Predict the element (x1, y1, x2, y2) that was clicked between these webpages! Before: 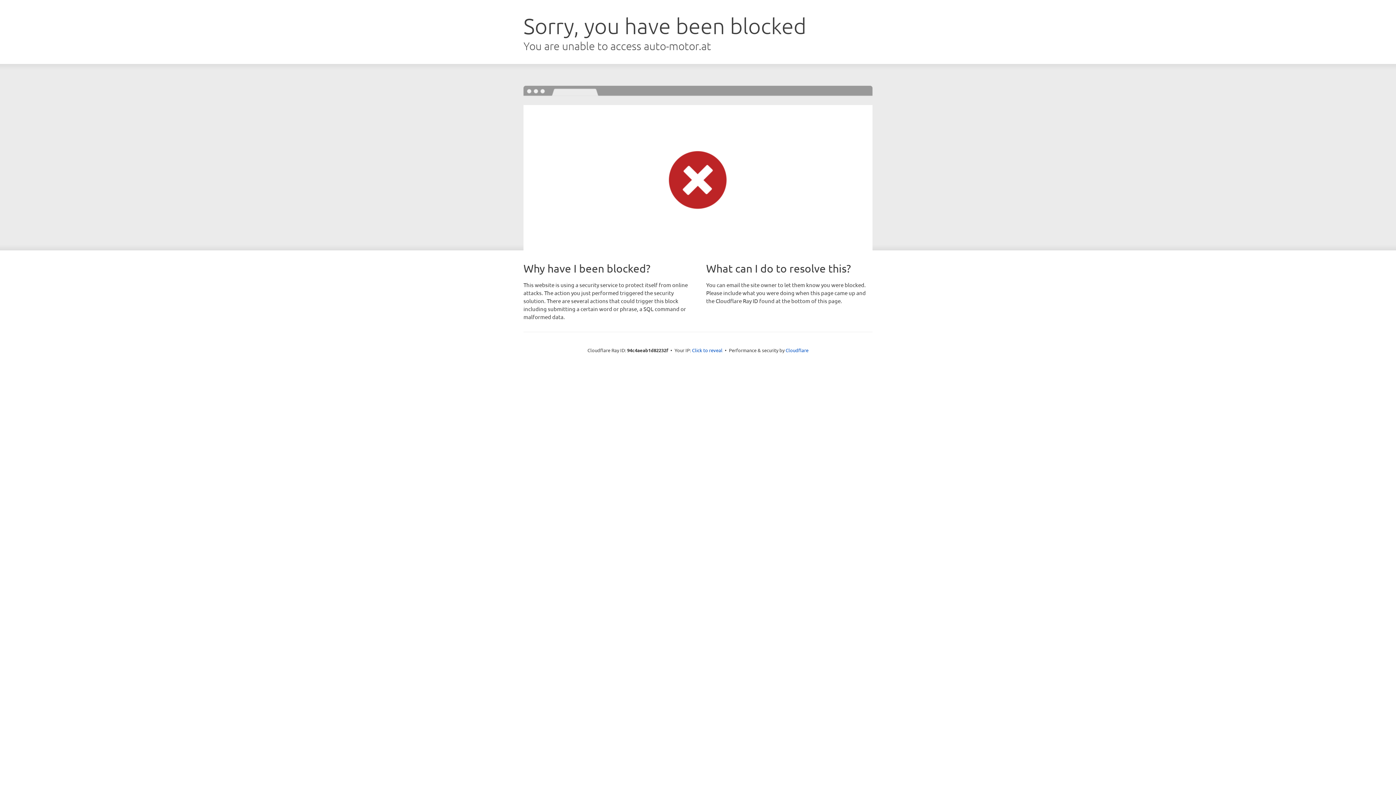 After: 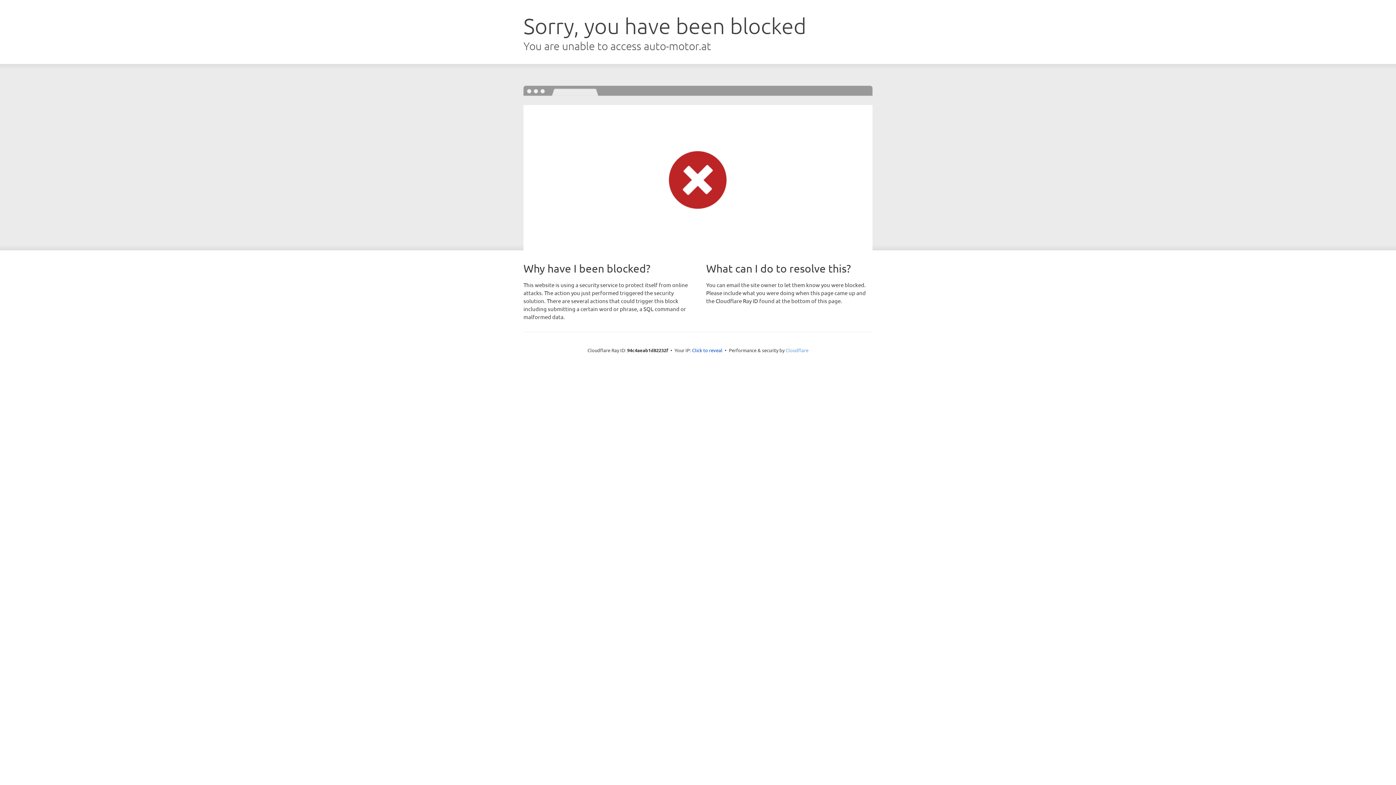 Action: label: Cloudflare bbox: (785, 347, 808, 353)